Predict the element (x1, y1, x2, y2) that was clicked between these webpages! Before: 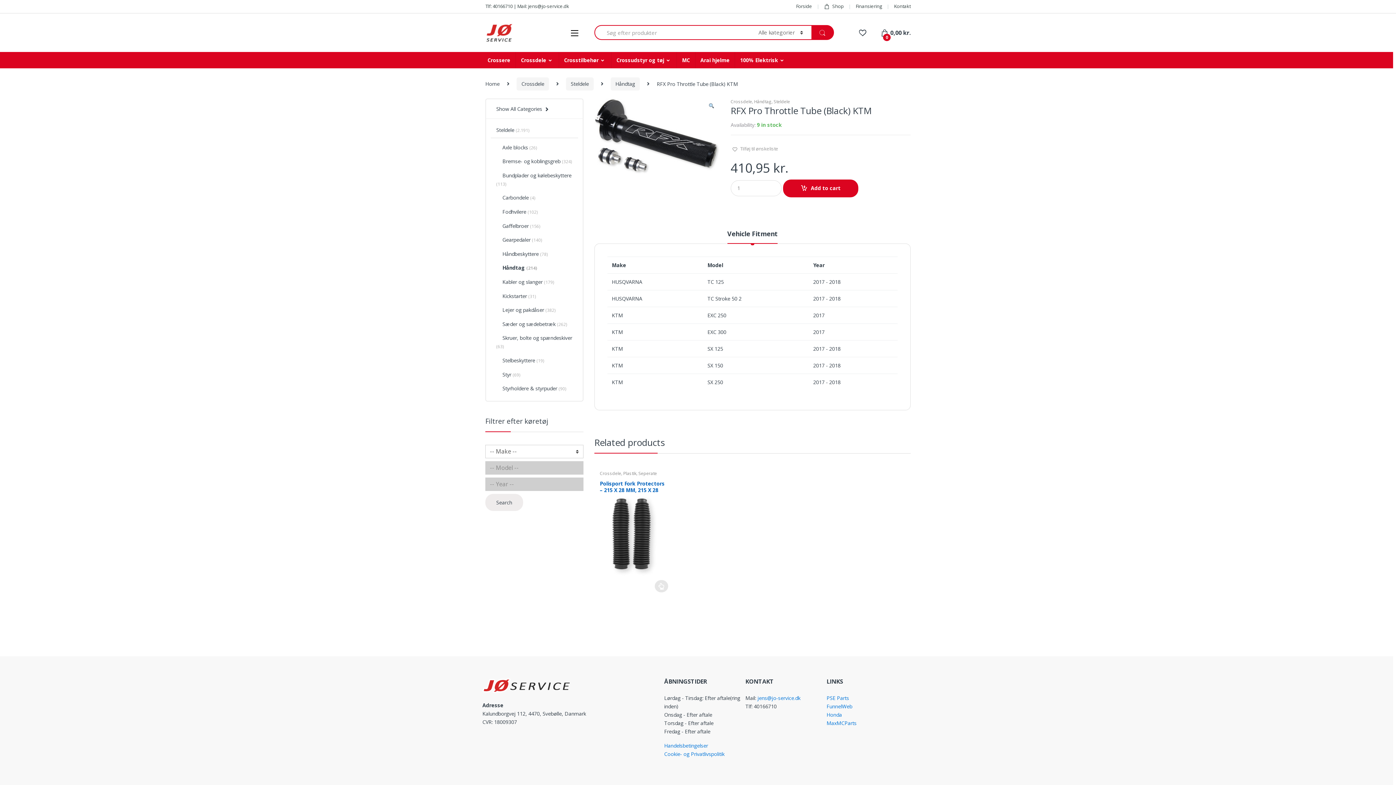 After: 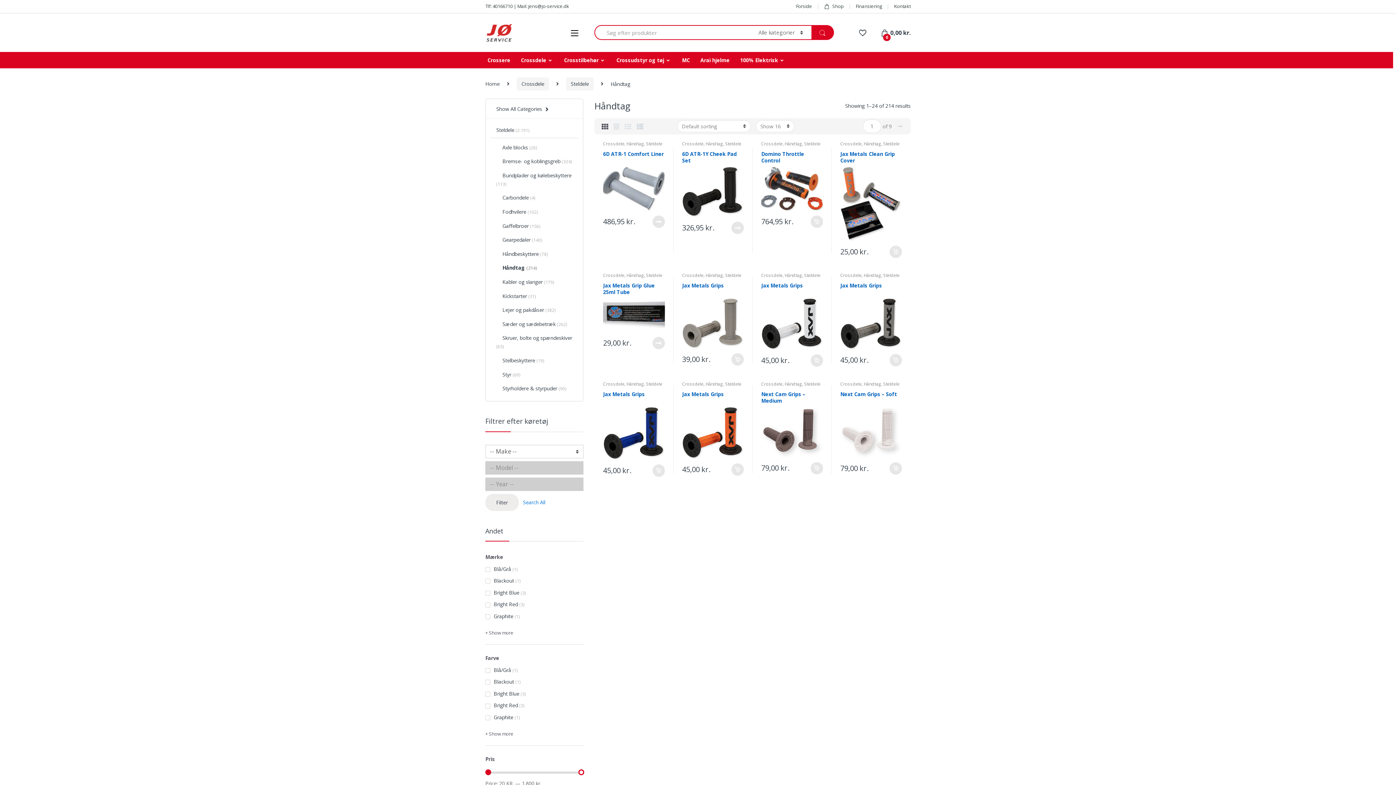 Action: bbox: (490, 261, 537, 275) label: Håndtag (214)